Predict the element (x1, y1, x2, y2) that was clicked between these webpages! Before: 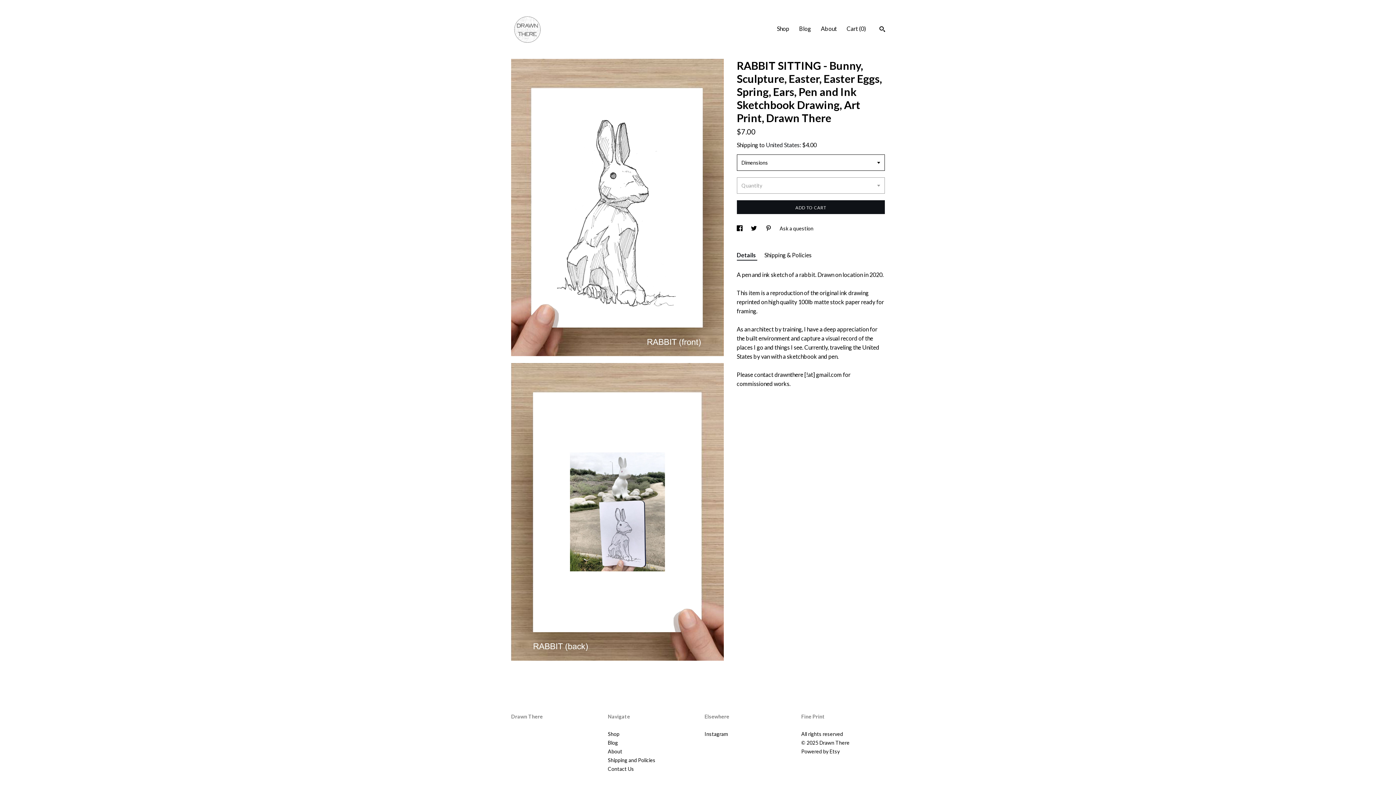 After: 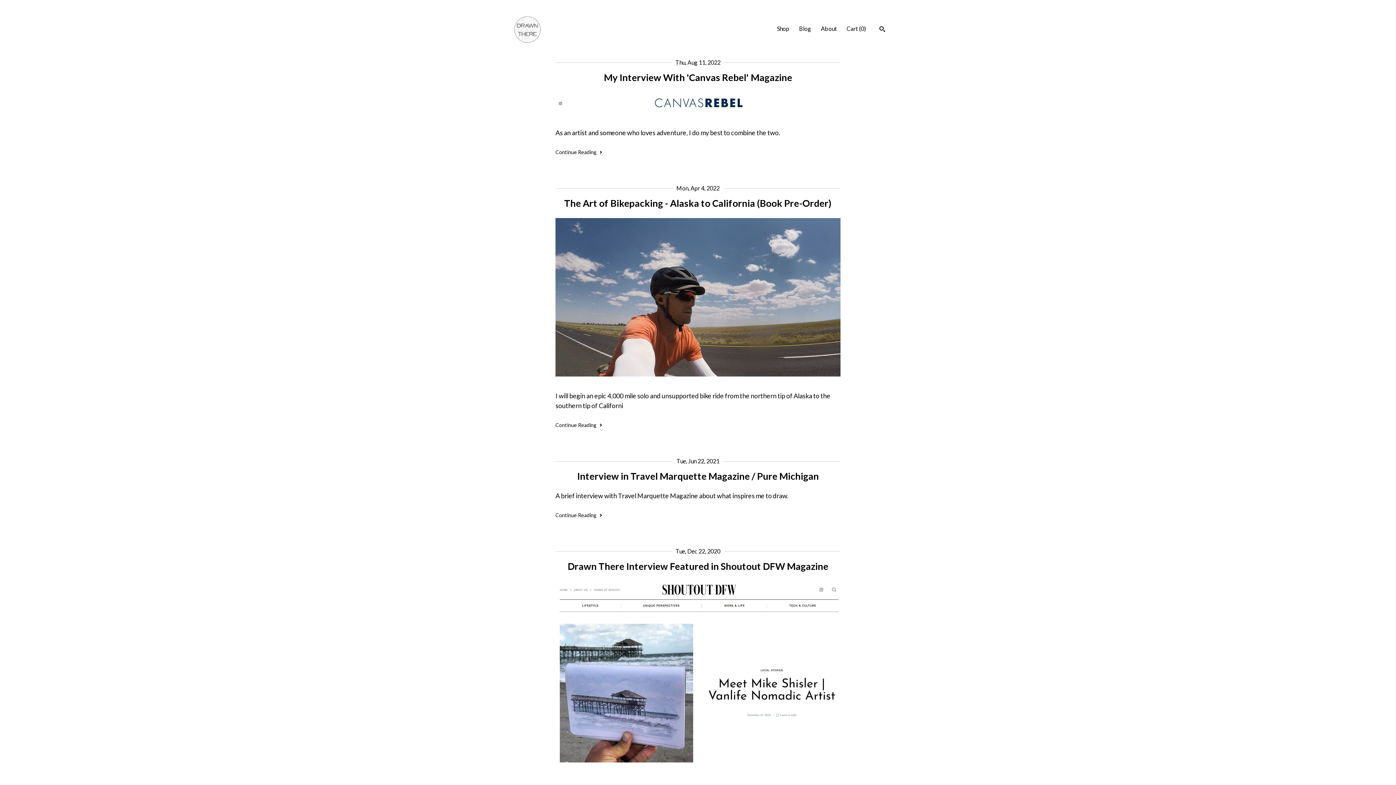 Action: bbox: (608, 739, 618, 746) label: Blog